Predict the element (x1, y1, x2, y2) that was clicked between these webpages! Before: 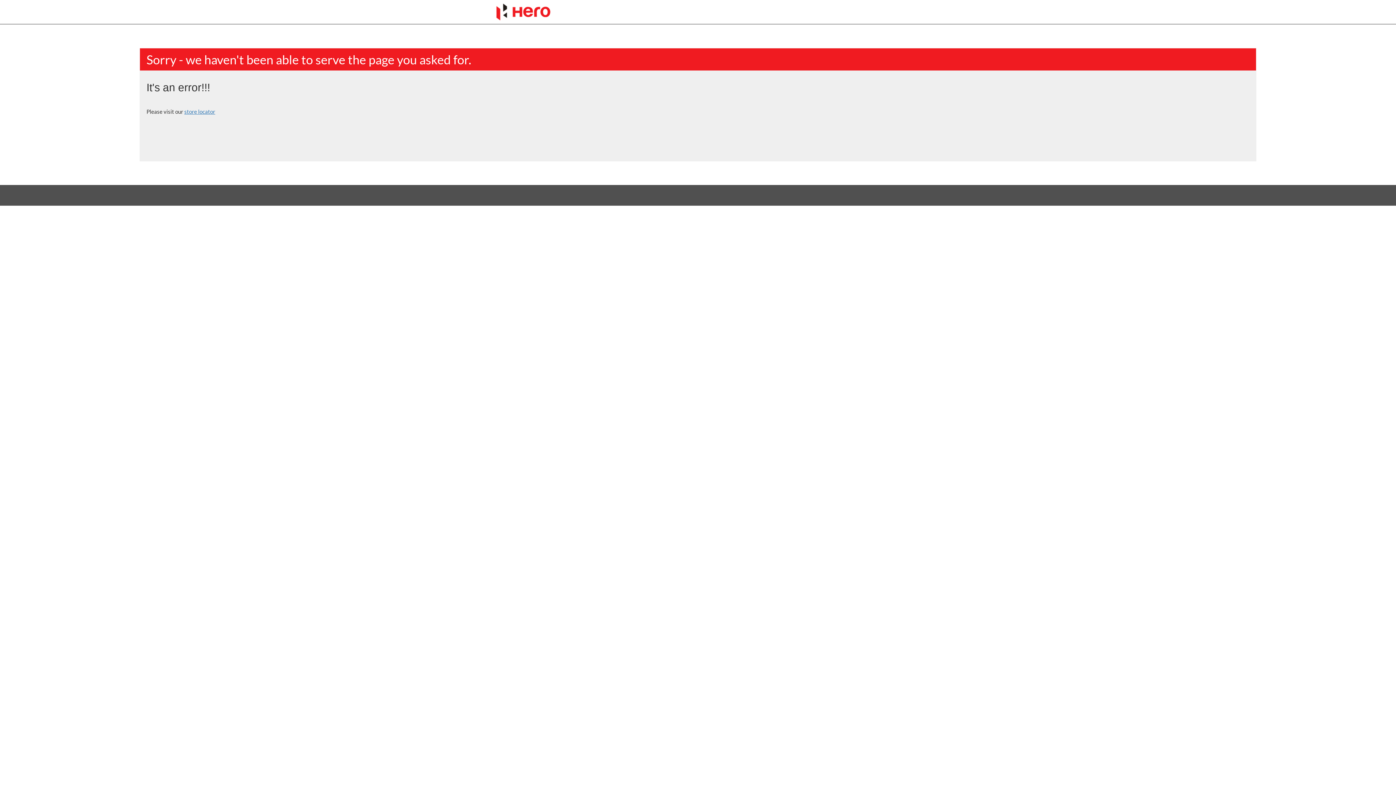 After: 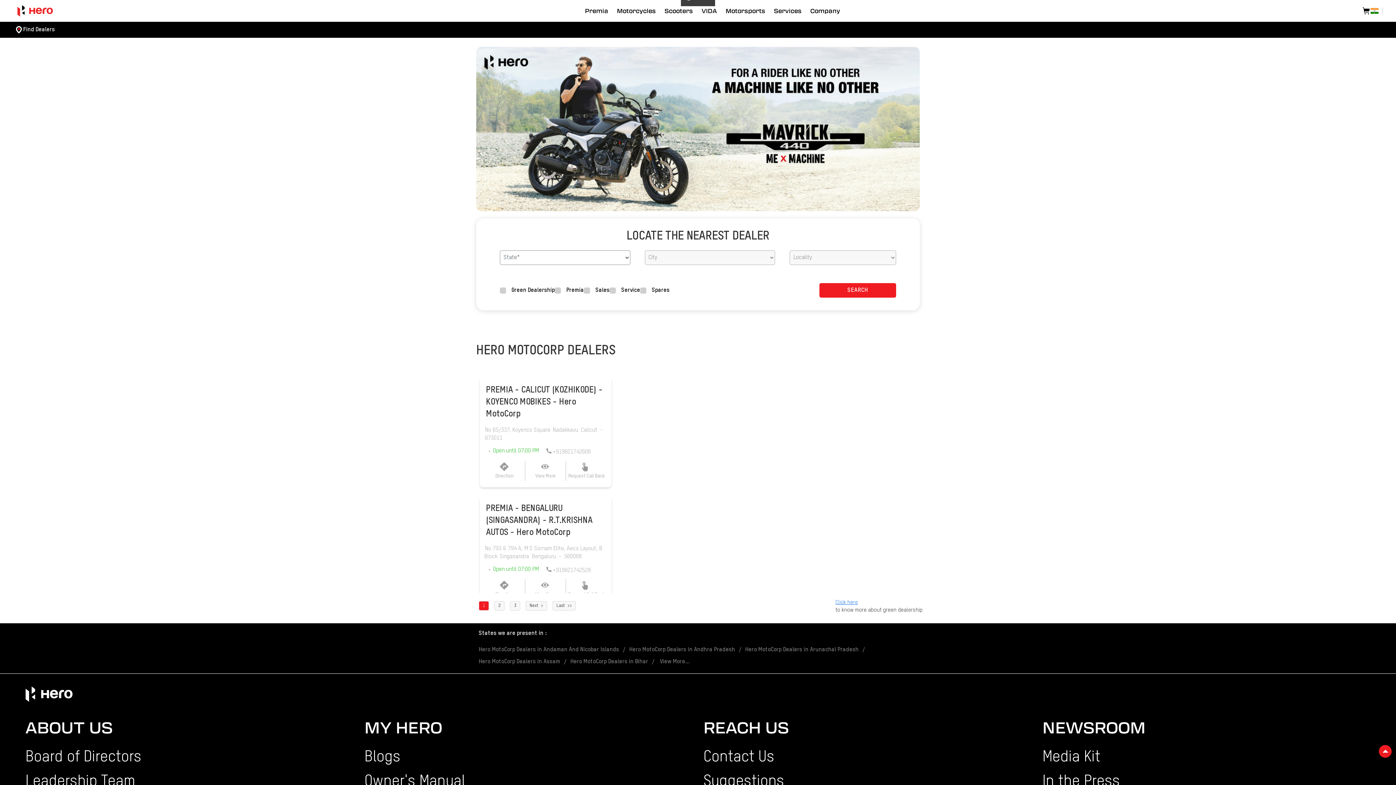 Action: label: store locator bbox: (184, 108, 215, 114)